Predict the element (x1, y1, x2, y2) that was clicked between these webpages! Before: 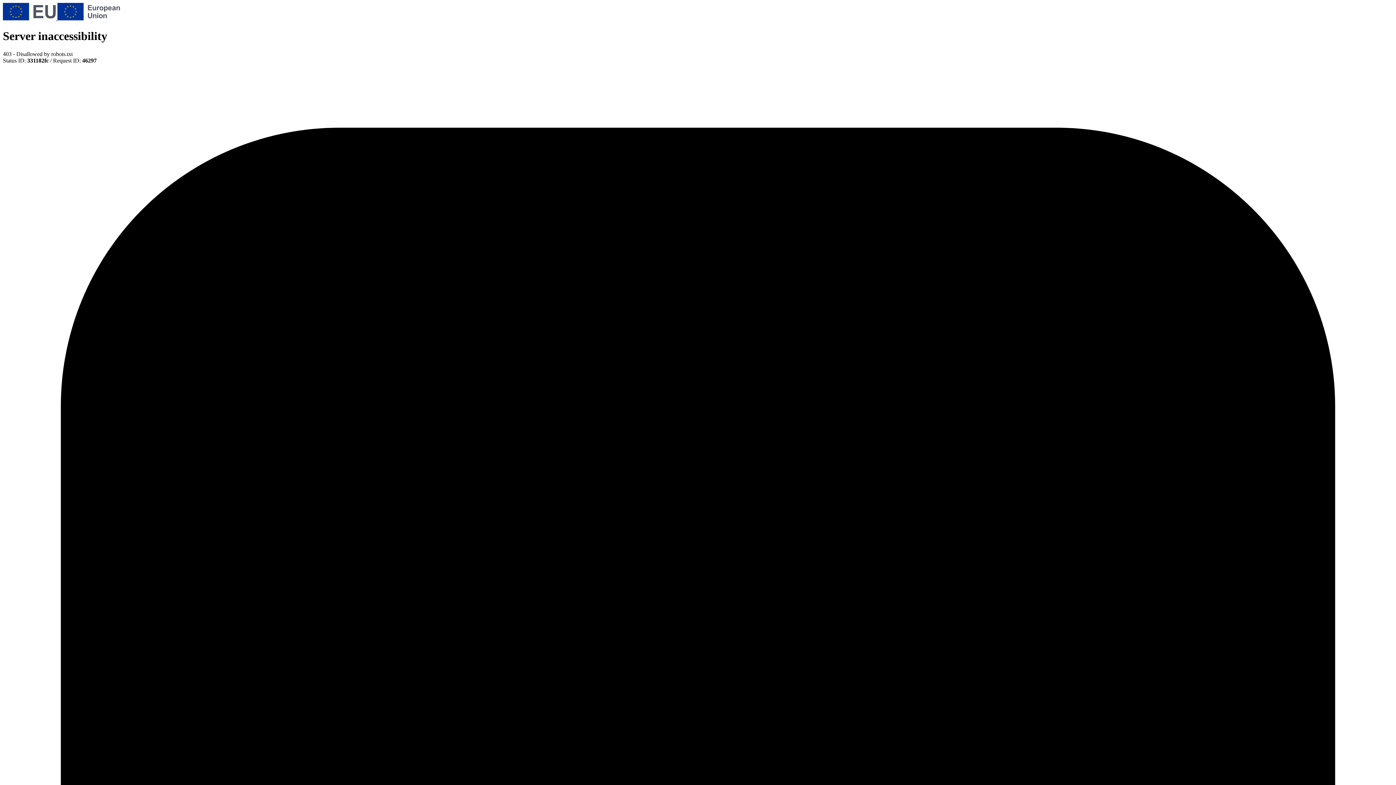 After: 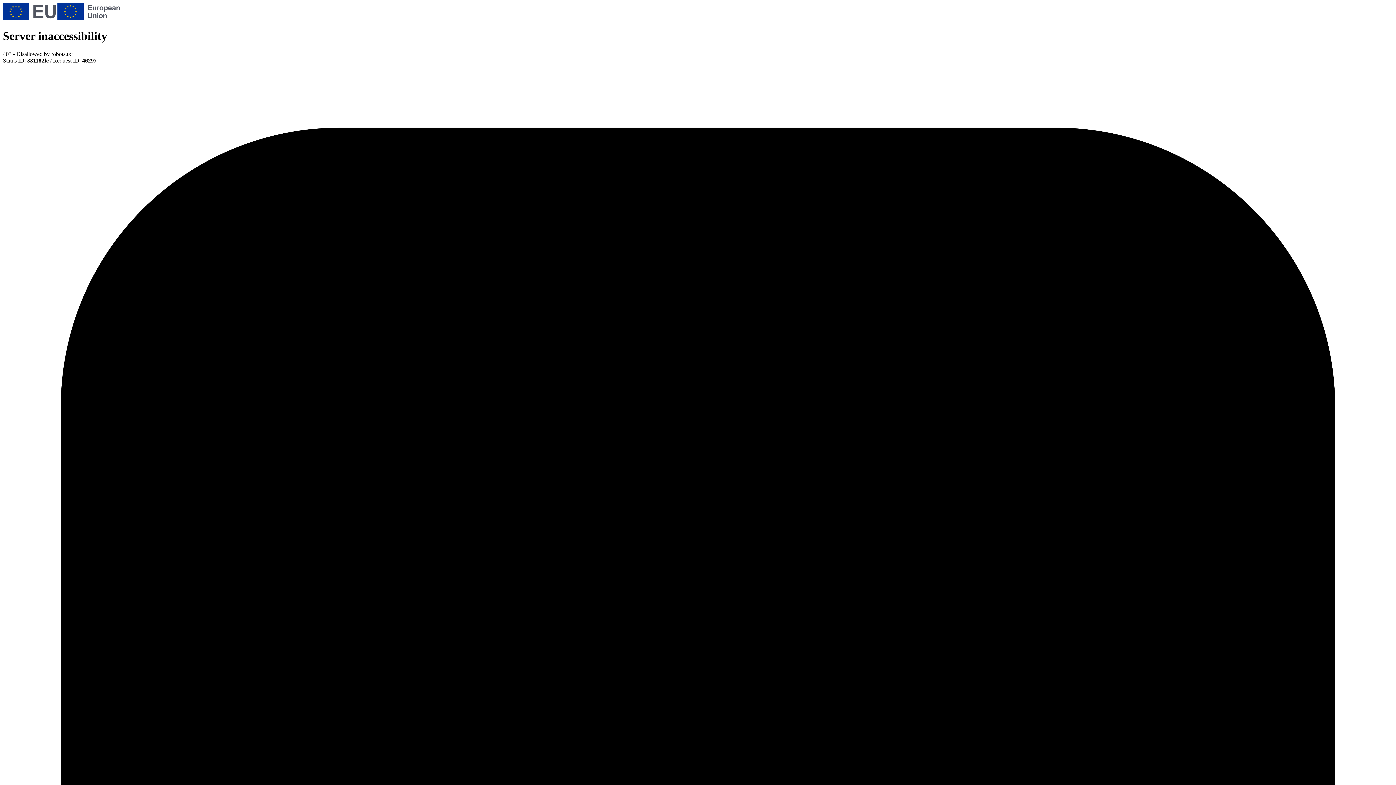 Action: bbox: (2, 15, 120, 21) label: European Union